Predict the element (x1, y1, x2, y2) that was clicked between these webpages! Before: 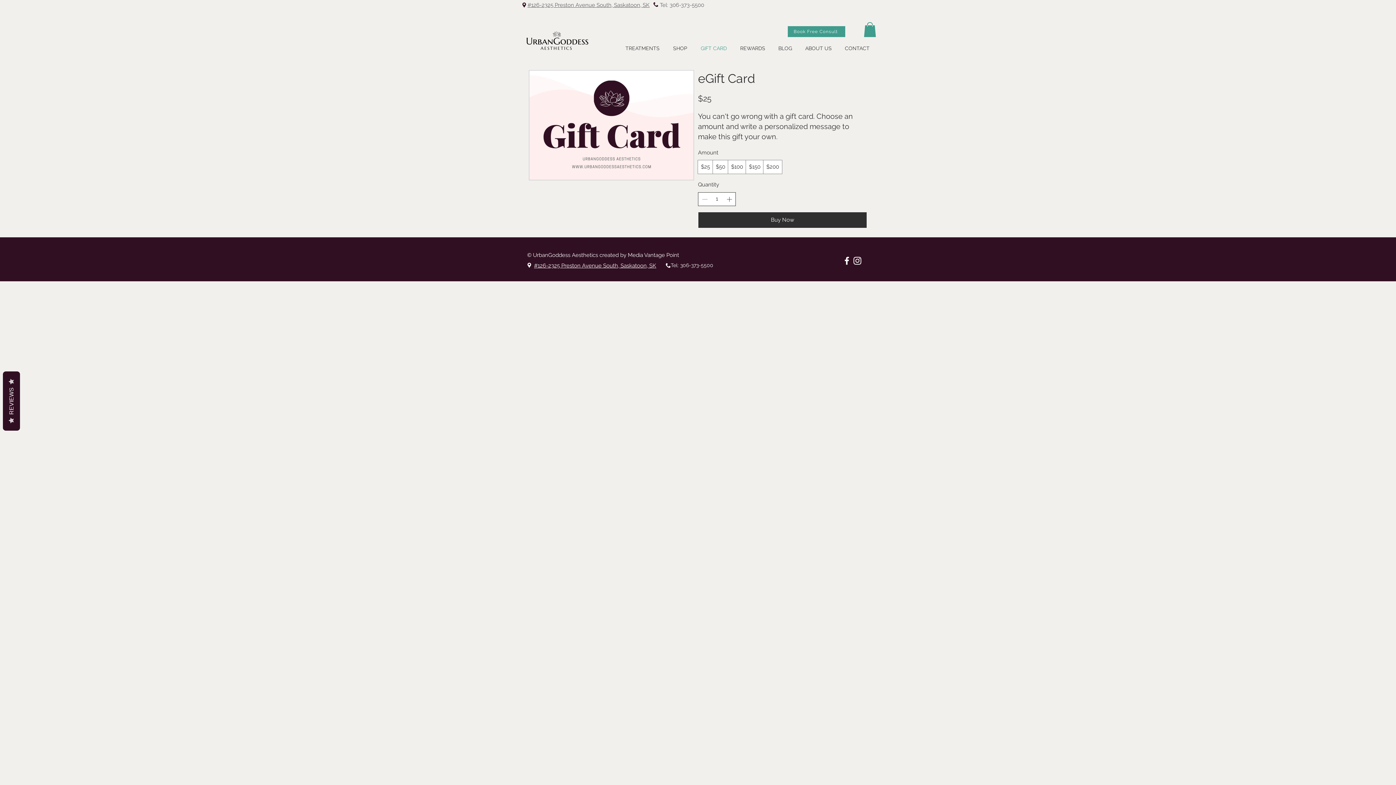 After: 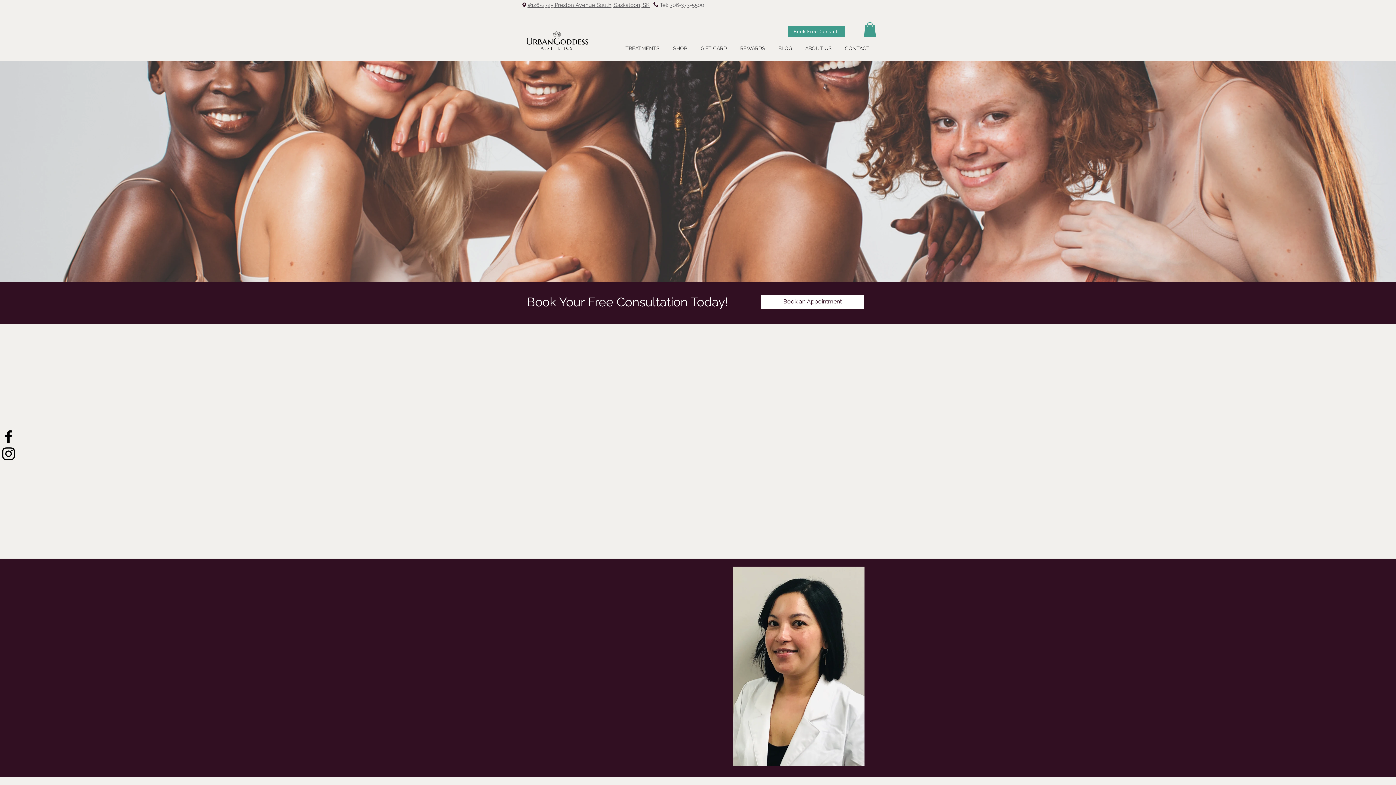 Action: bbox: (540, 45, 572, 50) label: AESTHETICS